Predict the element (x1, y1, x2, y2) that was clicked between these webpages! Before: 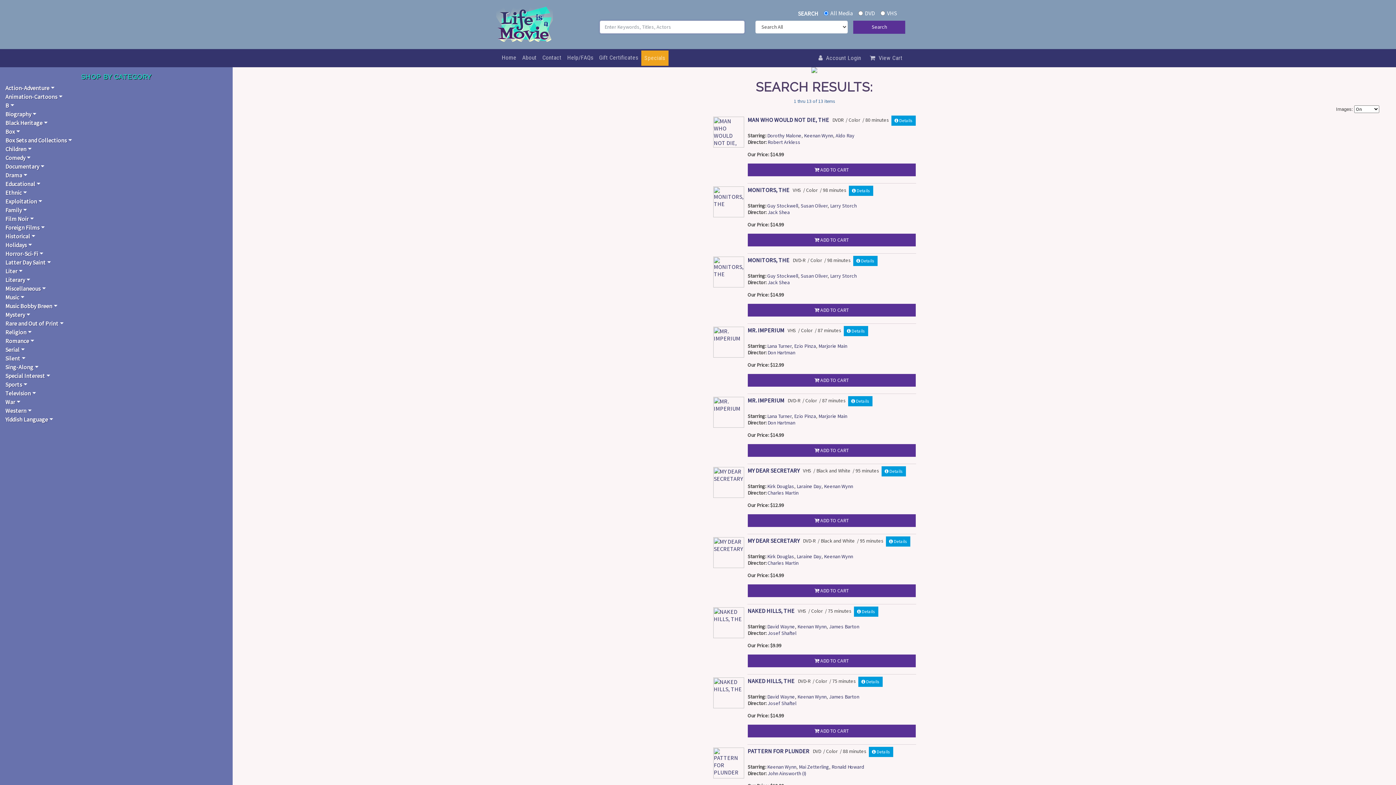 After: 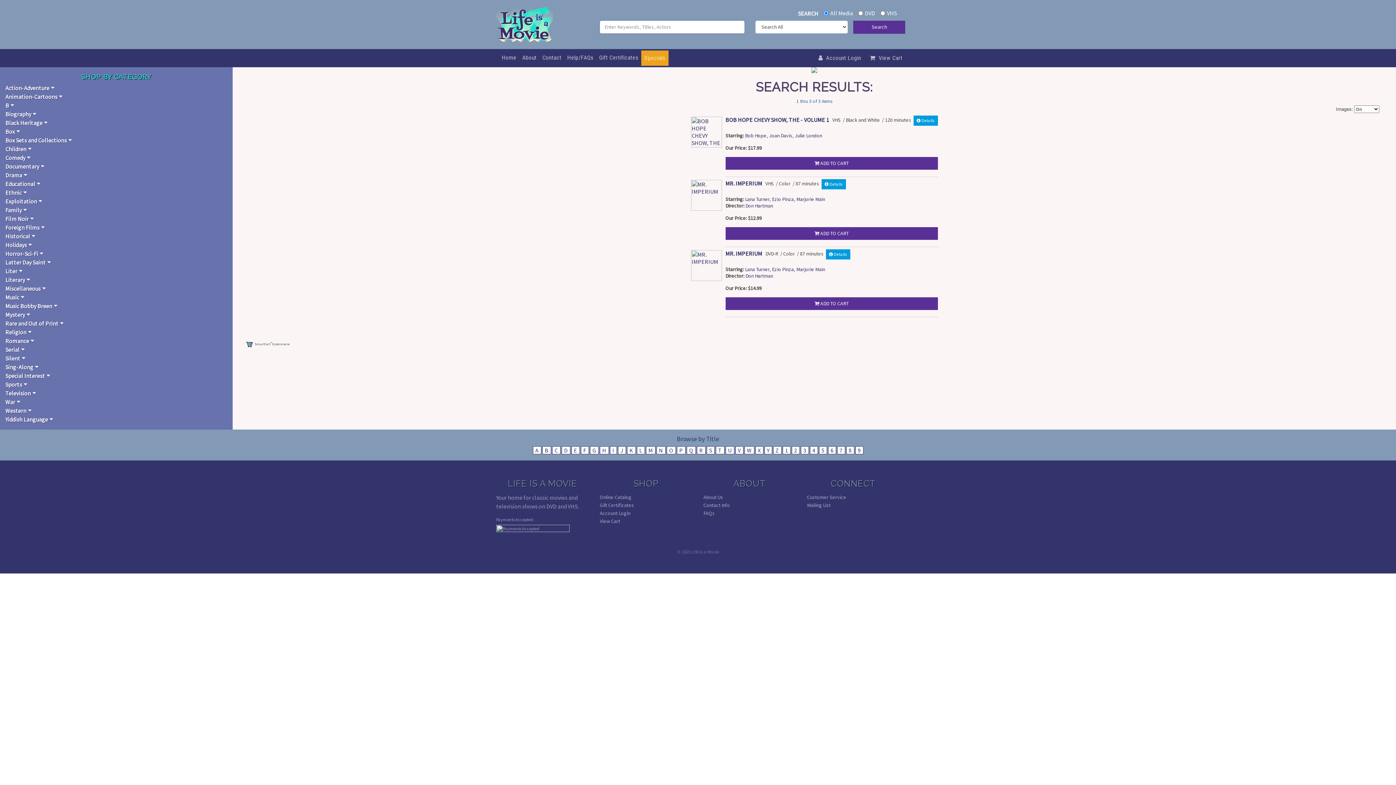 Action: label: Lana Turner bbox: (767, 342, 791, 349)